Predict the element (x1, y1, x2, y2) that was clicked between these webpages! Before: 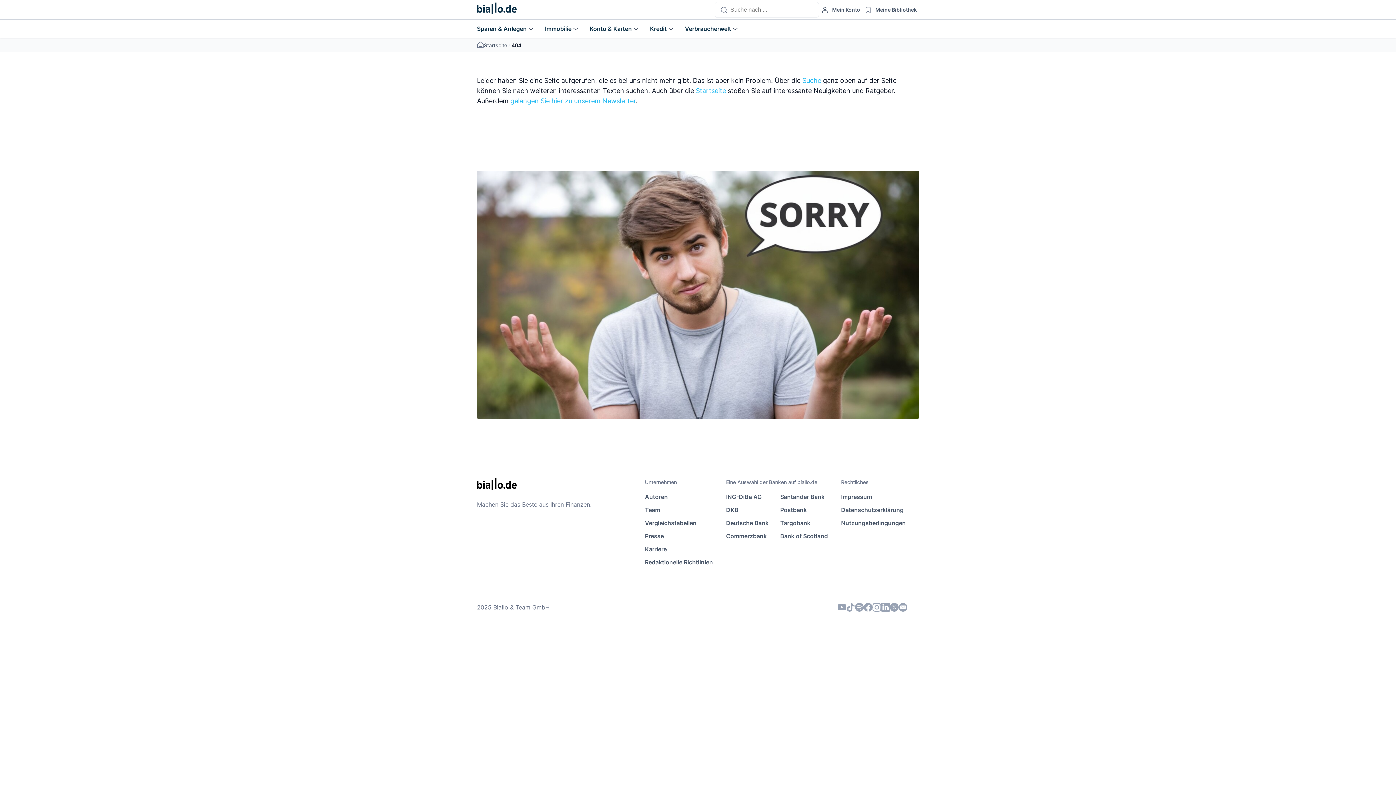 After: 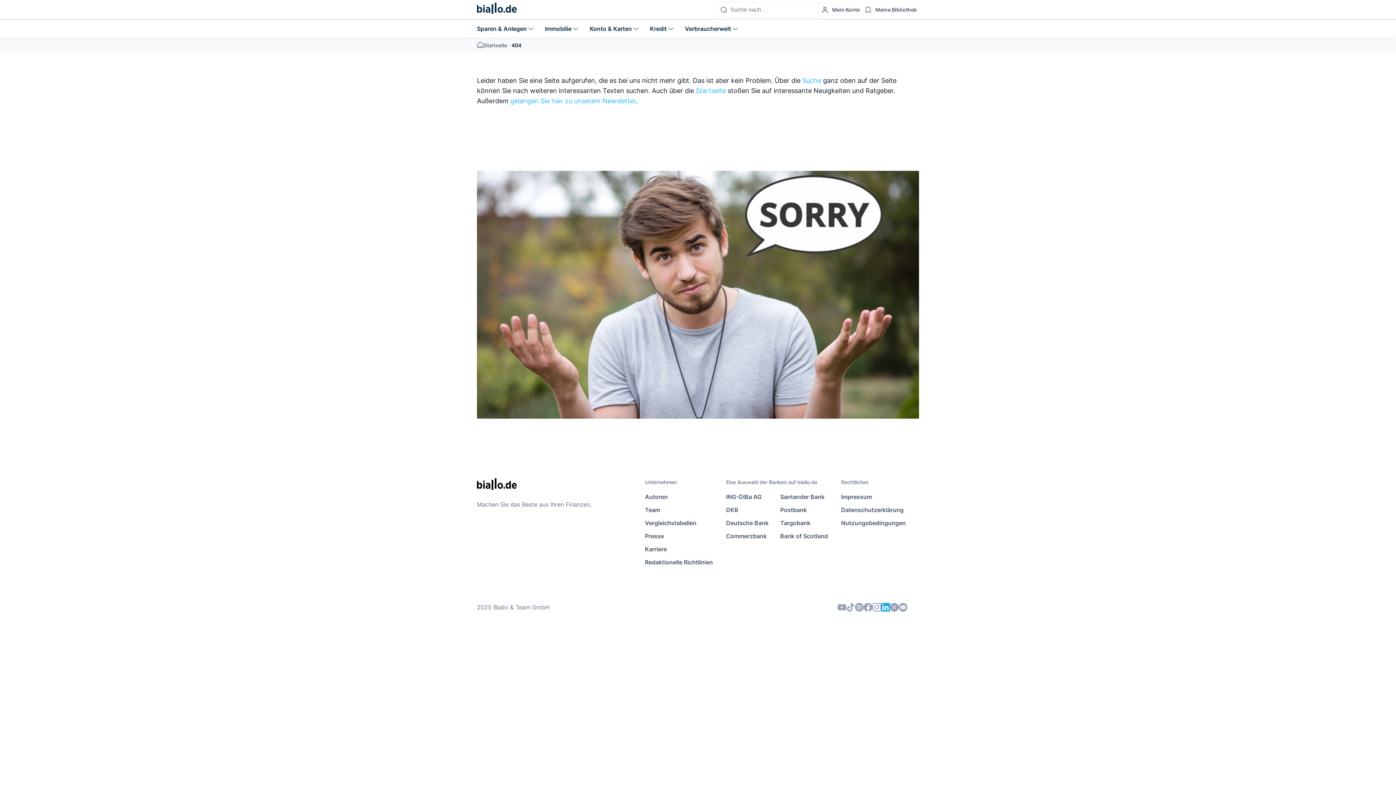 Action: bbox: (881, 603, 890, 612)